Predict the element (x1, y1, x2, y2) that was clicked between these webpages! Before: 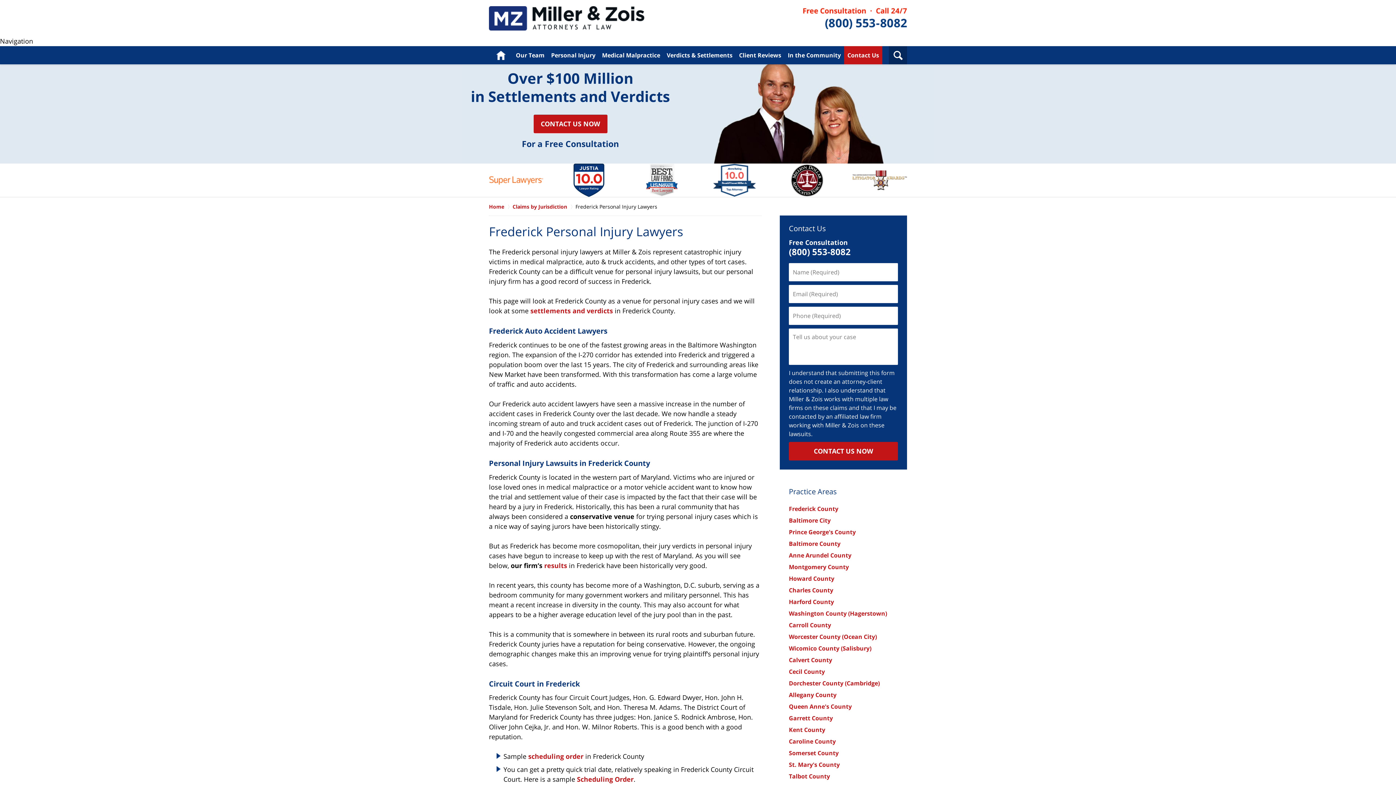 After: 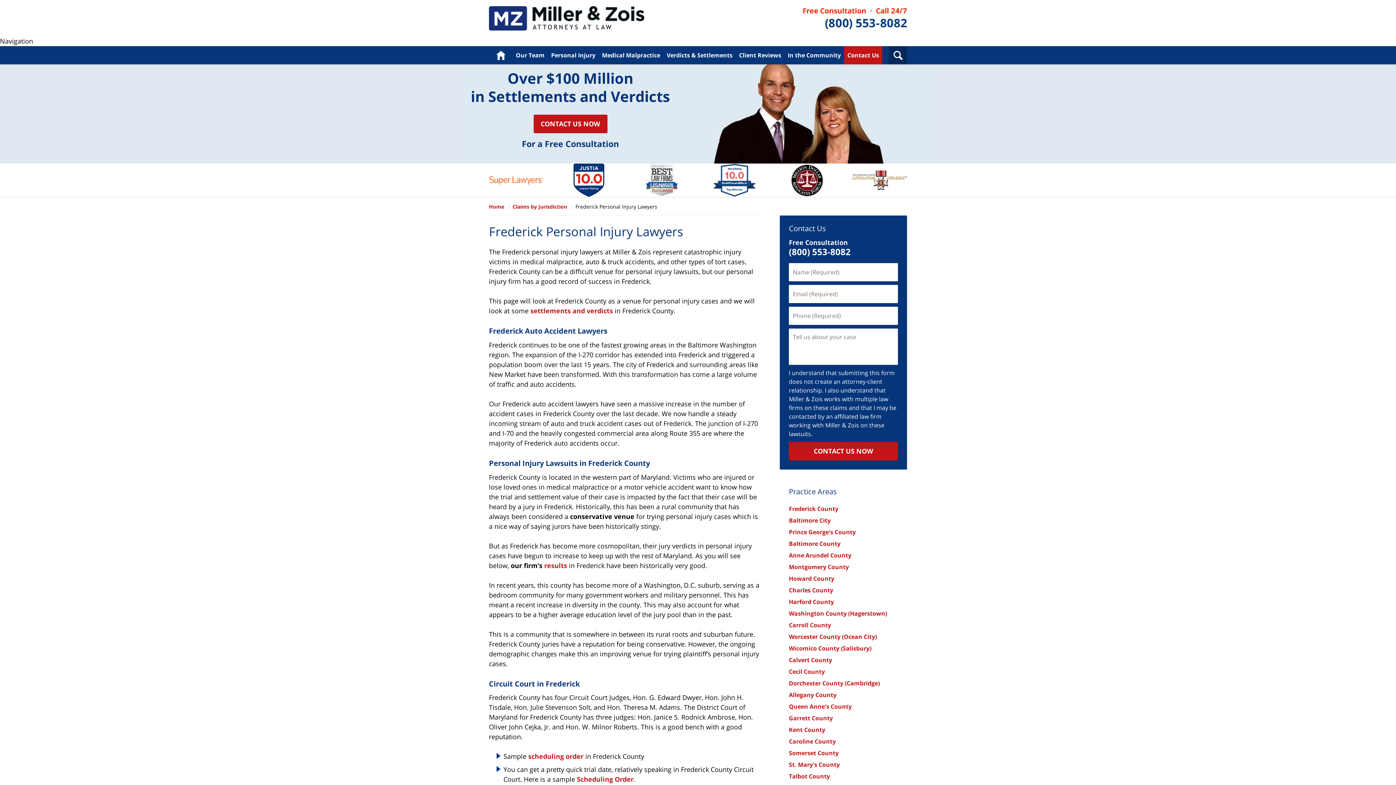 Action: label: Frederick County bbox: (789, 505, 838, 513)